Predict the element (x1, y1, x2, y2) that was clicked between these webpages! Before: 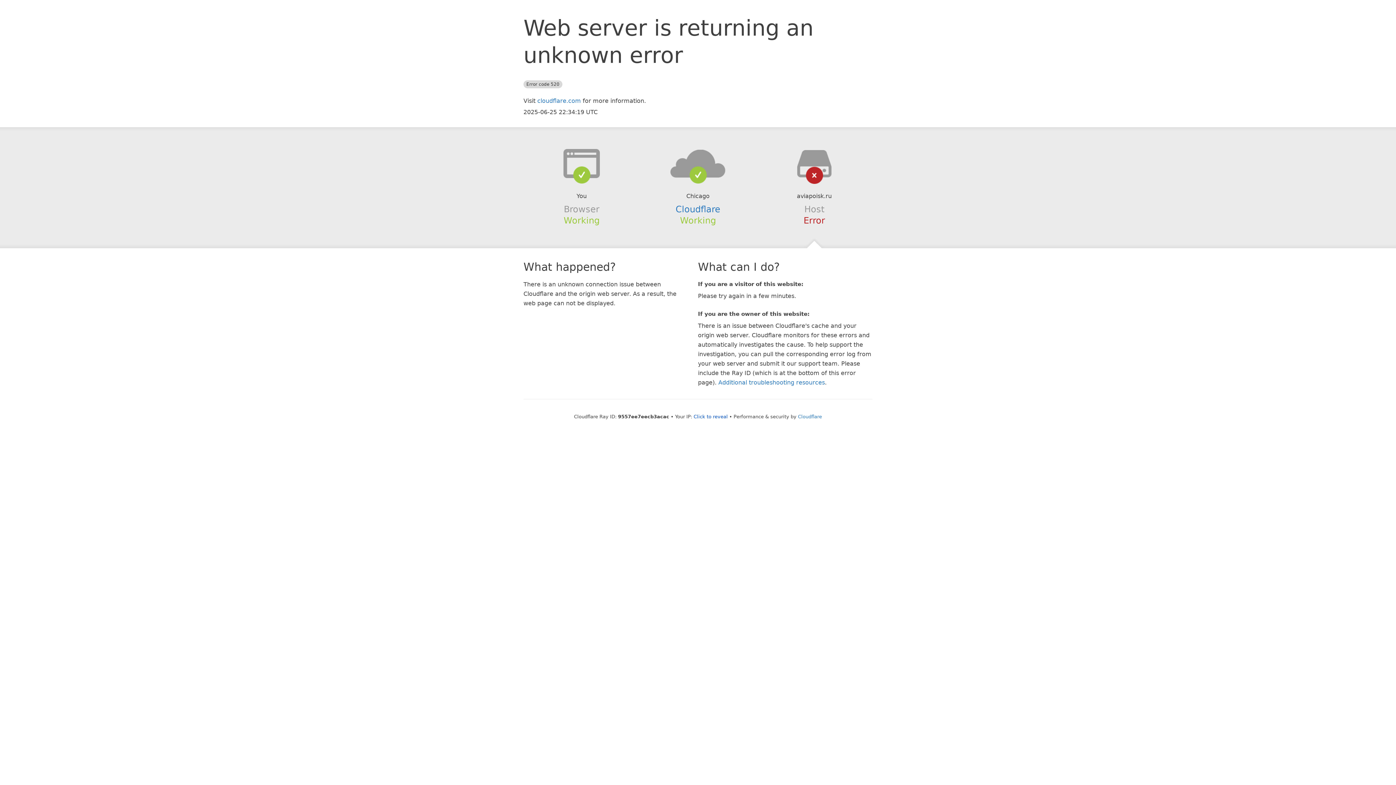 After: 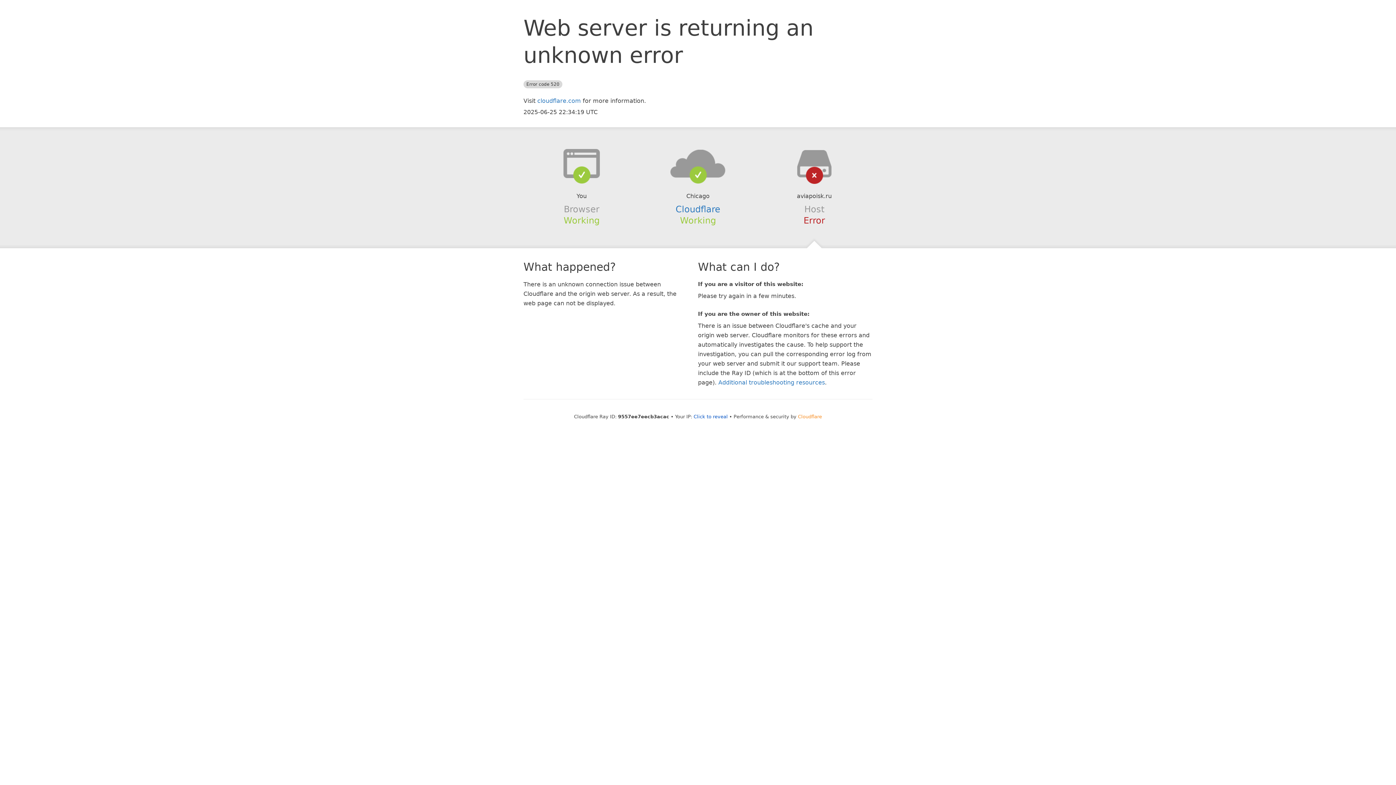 Action: label: Cloudflare bbox: (798, 414, 822, 419)